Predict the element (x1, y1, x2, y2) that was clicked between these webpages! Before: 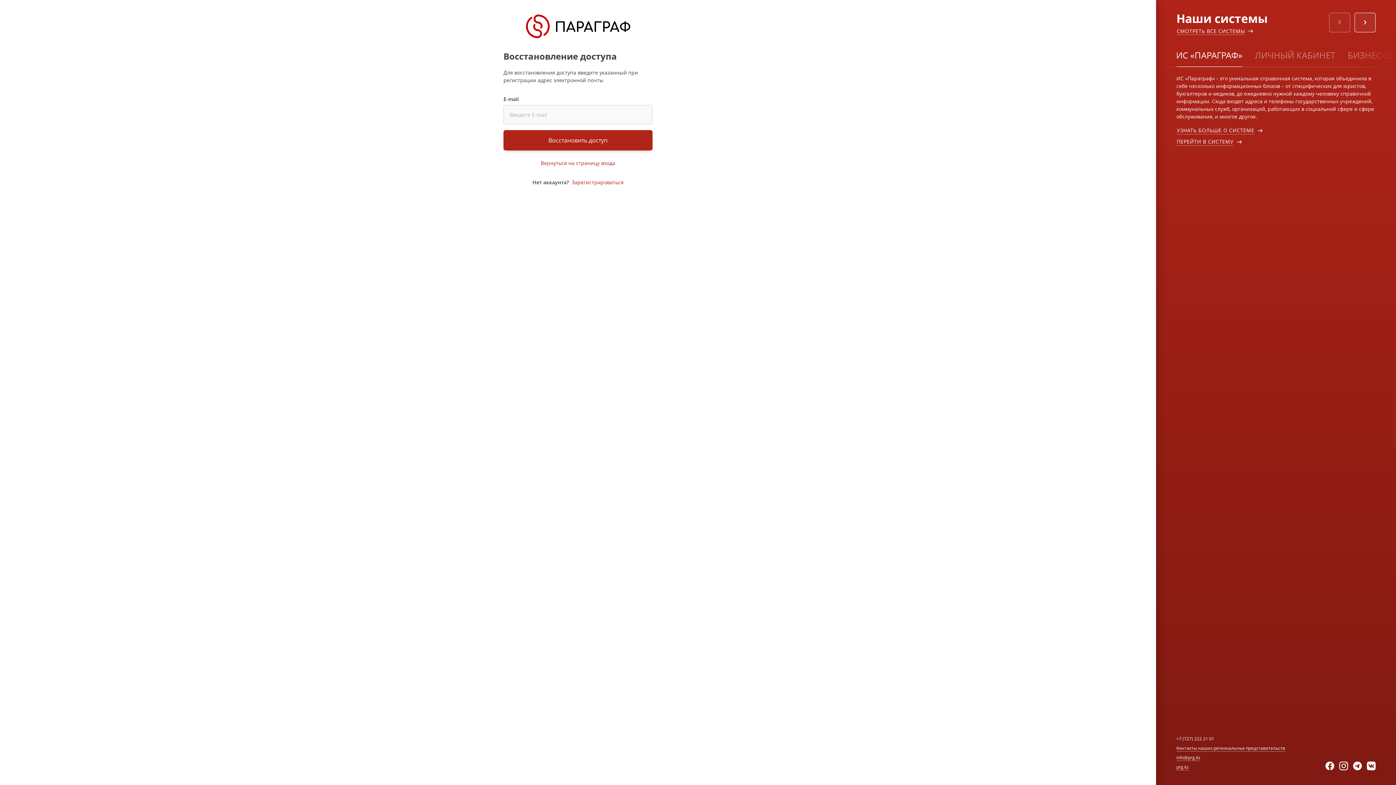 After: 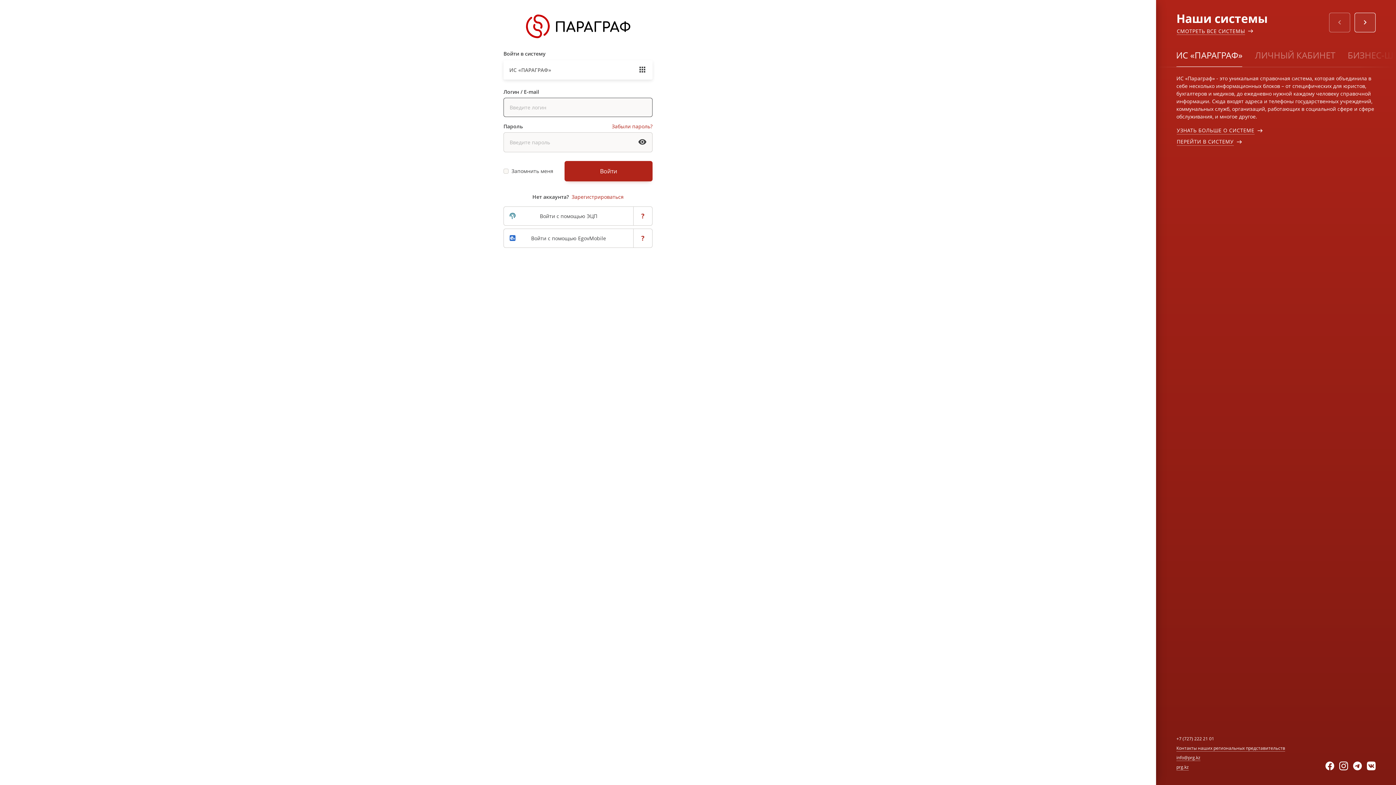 Action: bbox: (526, 14, 630, 21)